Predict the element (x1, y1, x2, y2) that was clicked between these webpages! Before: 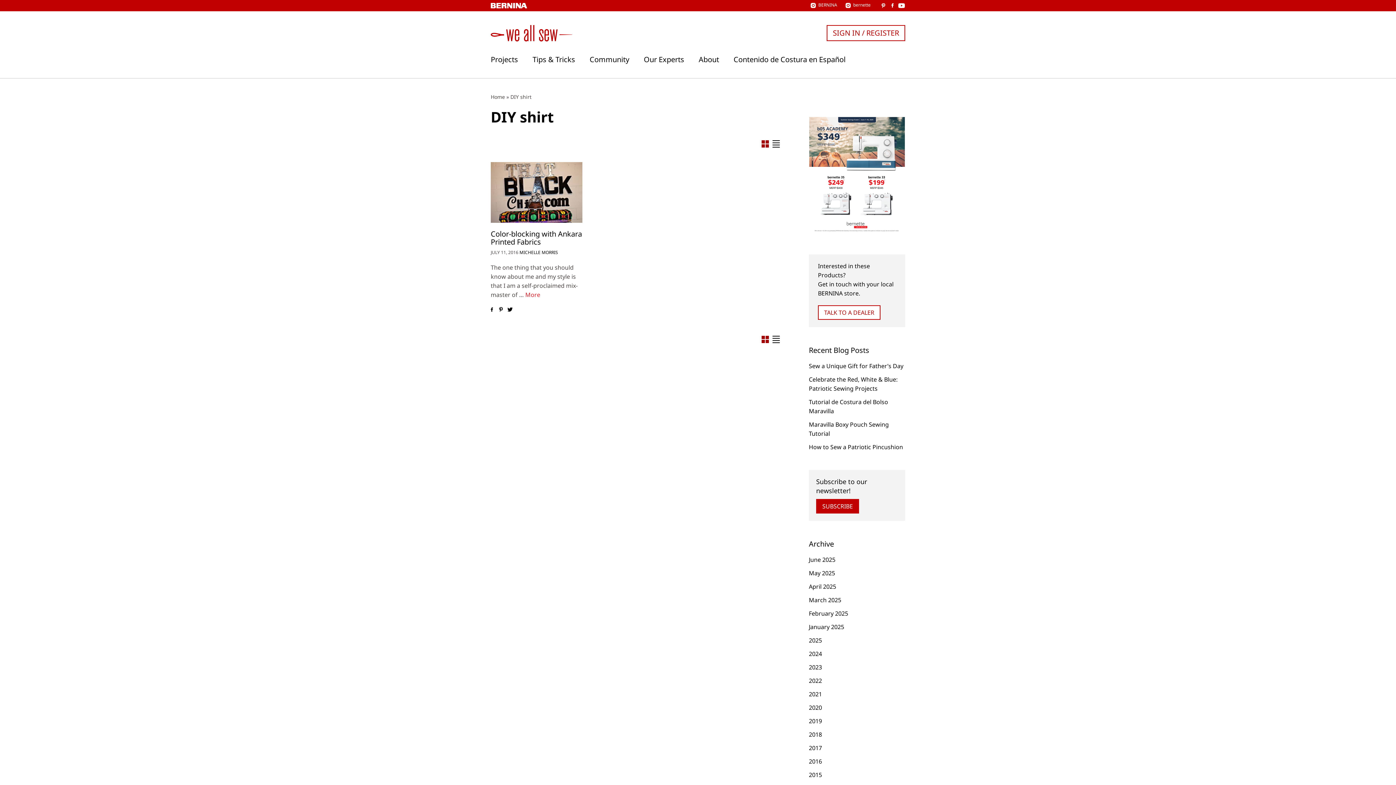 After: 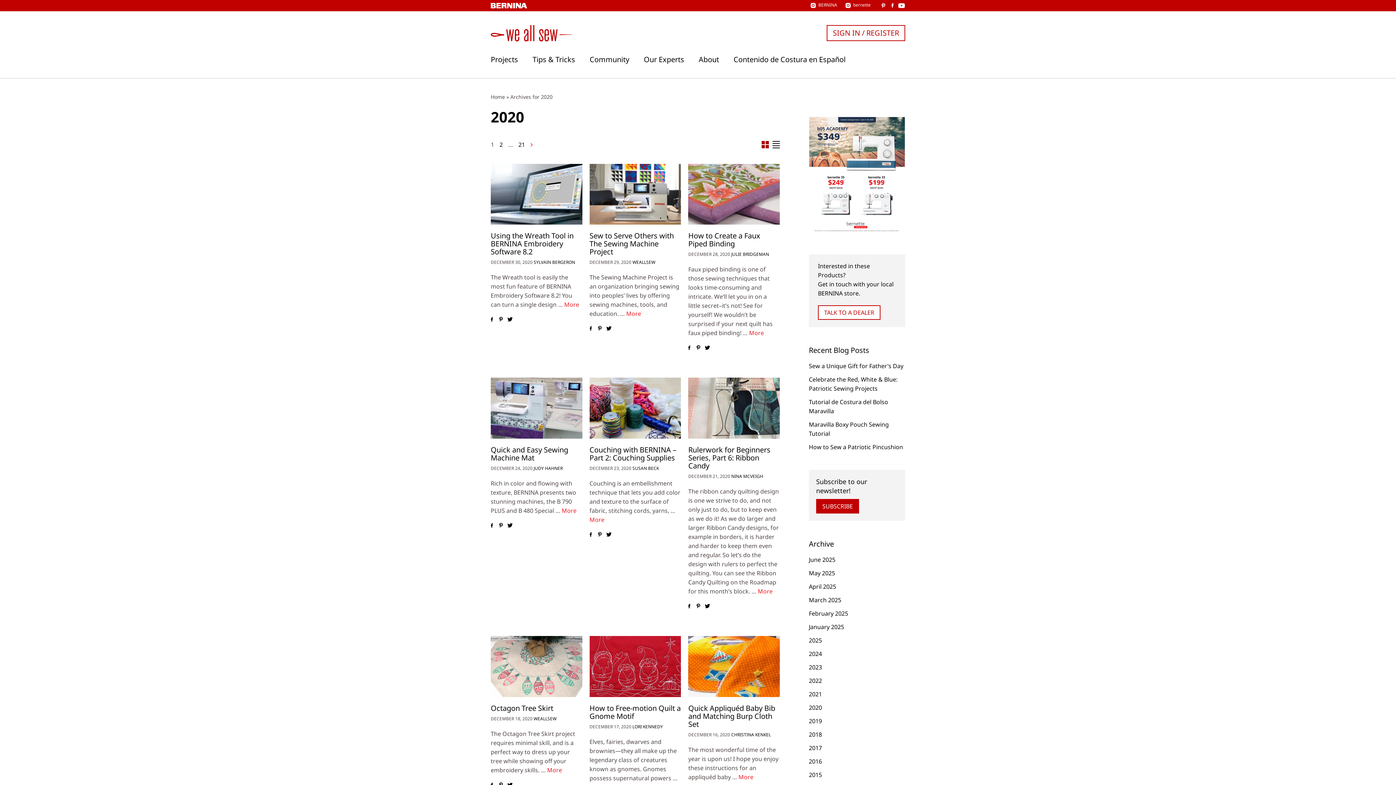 Action: bbox: (809, 704, 822, 712) label: 2020